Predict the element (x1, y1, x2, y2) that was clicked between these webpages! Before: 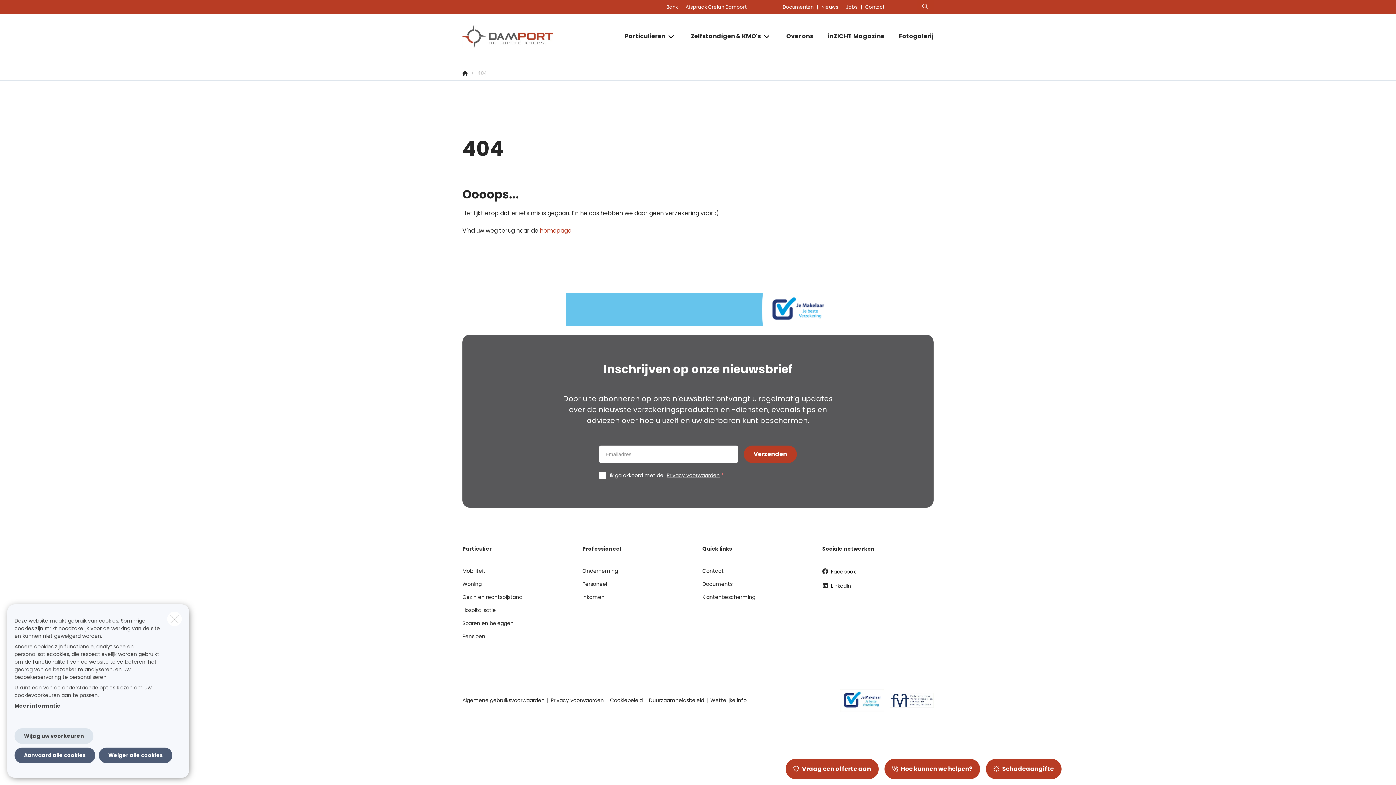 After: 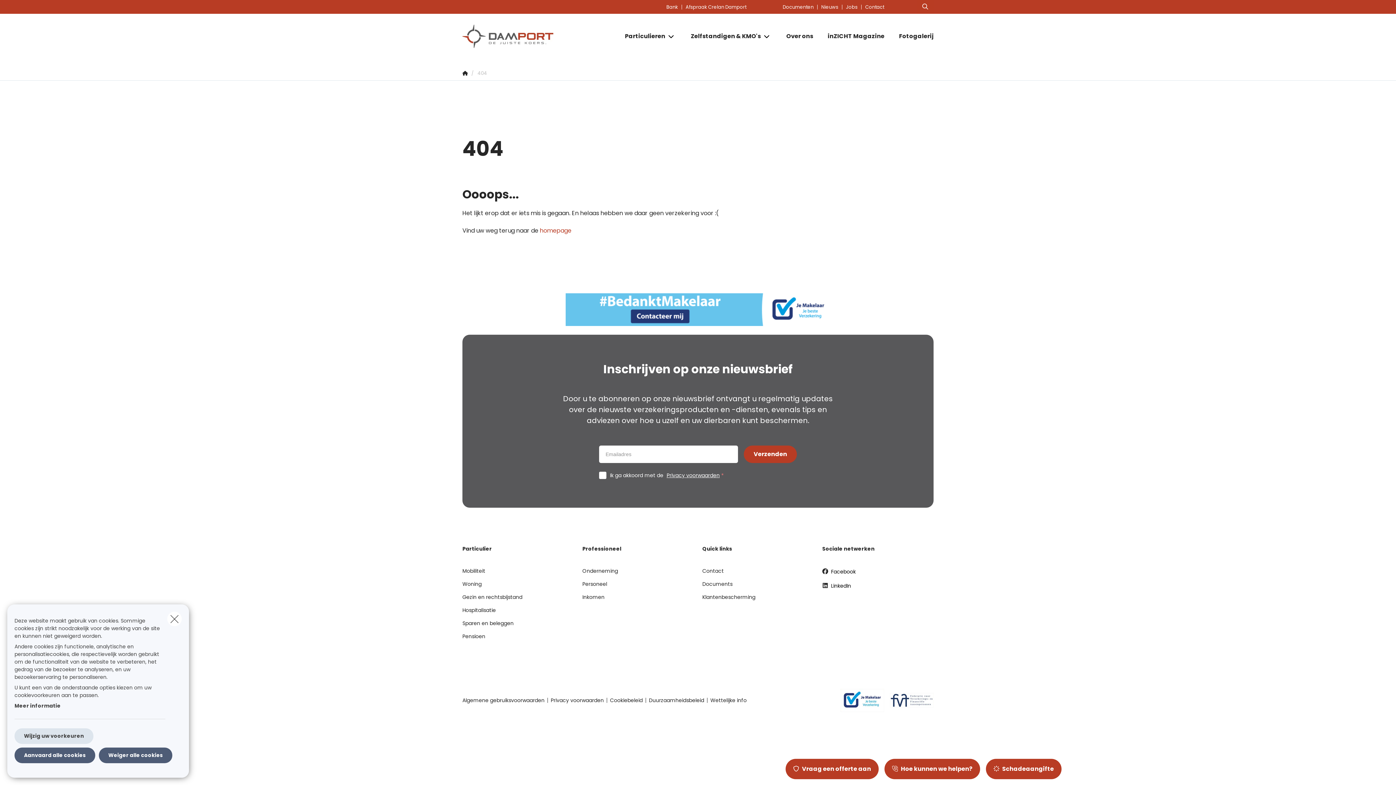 Action: bbox: (884, 690, 933, 711)